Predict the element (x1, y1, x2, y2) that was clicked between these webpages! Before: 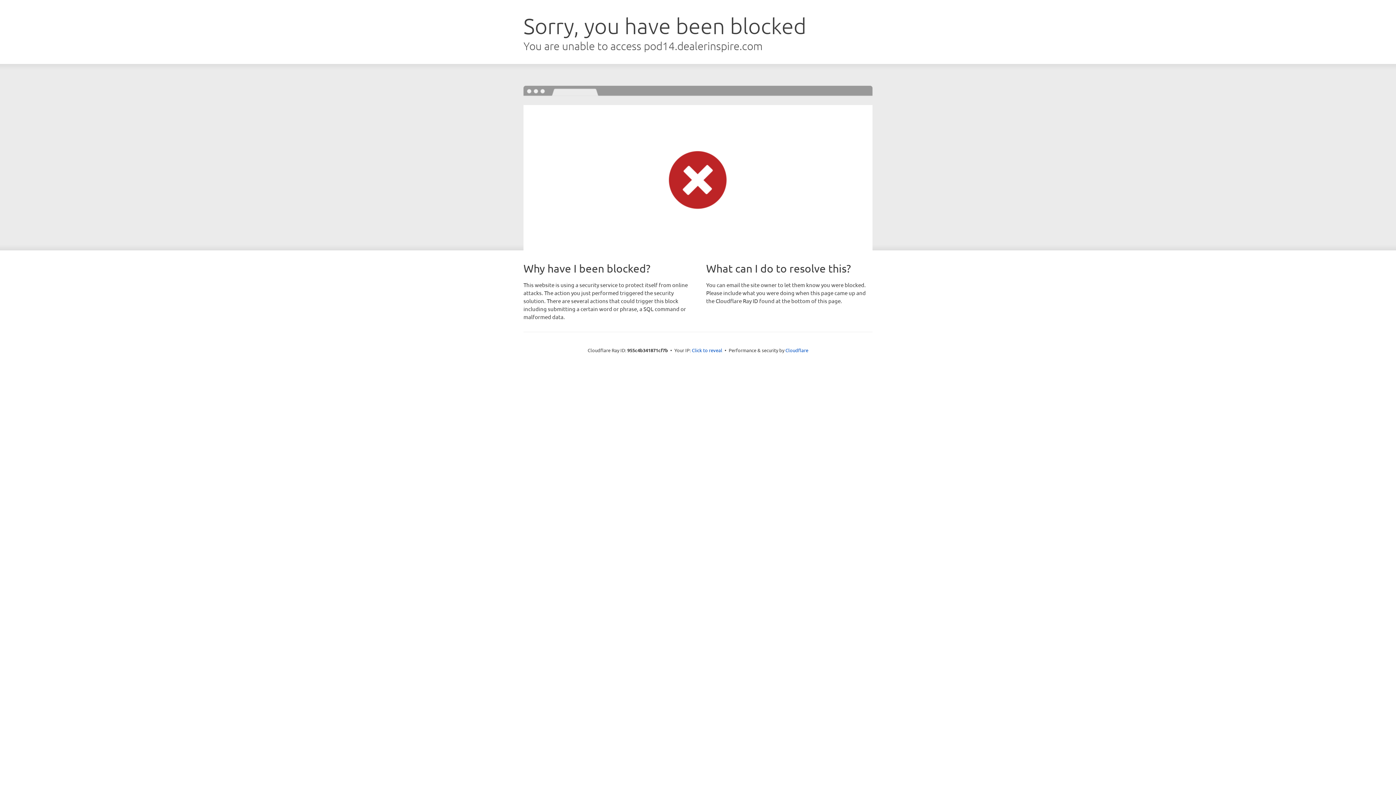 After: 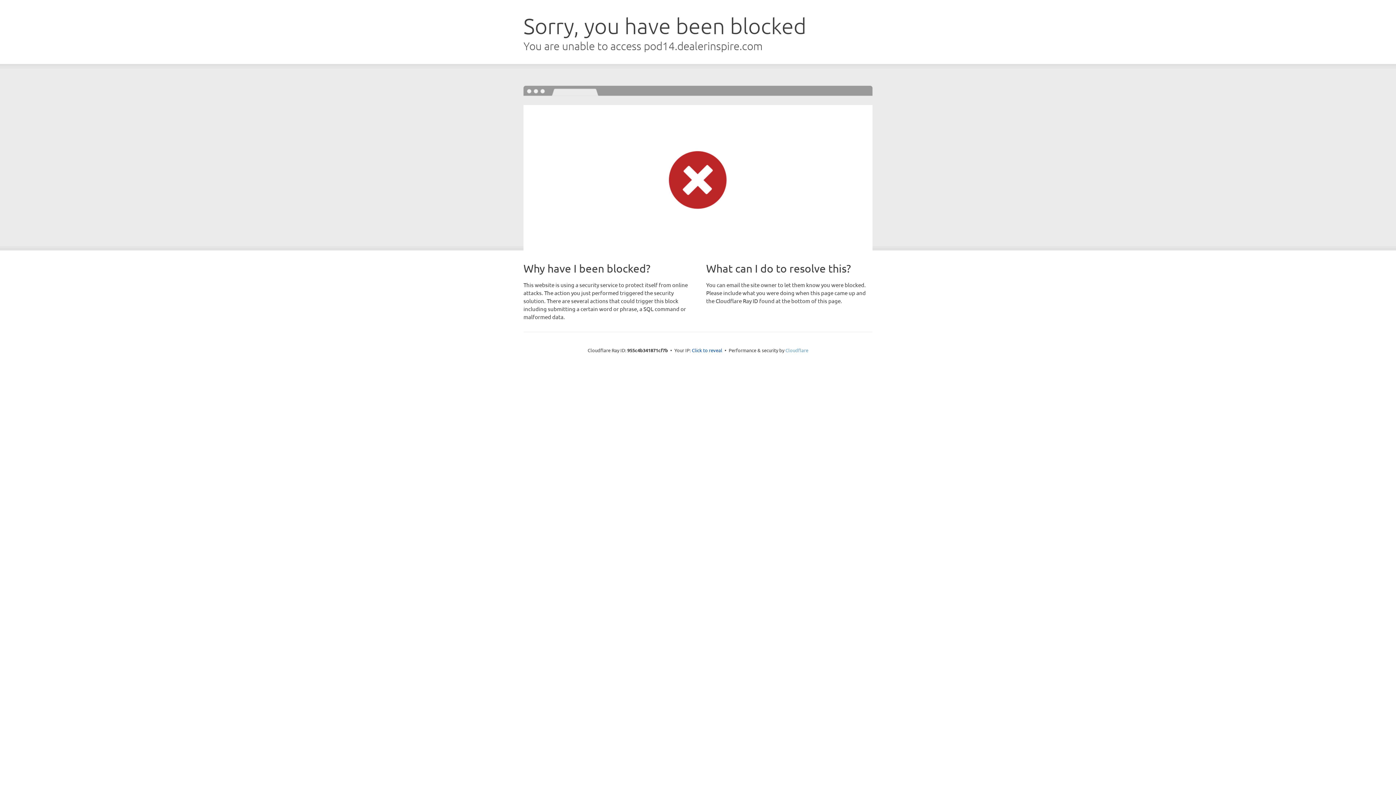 Action: bbox: (785, 347, 808, 353) label: Cloudflare